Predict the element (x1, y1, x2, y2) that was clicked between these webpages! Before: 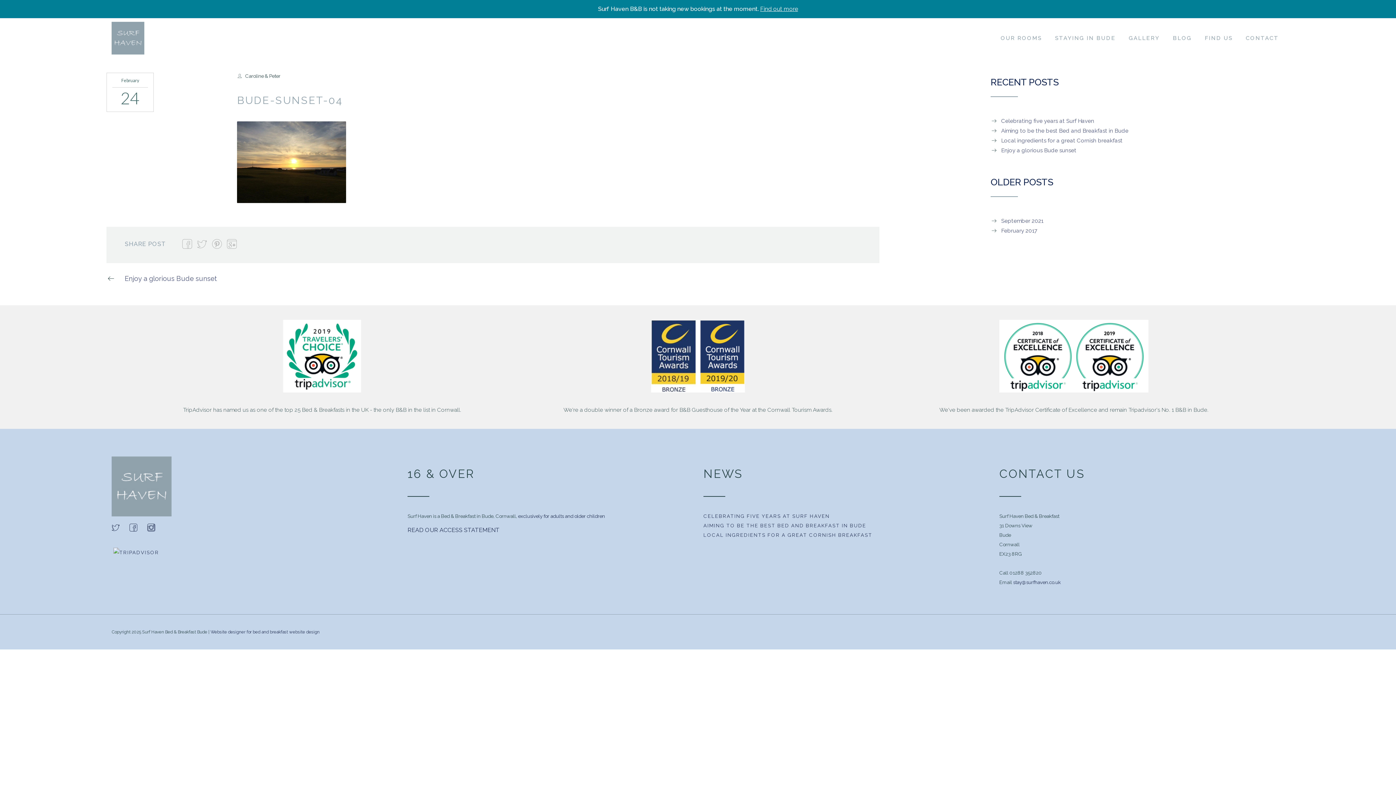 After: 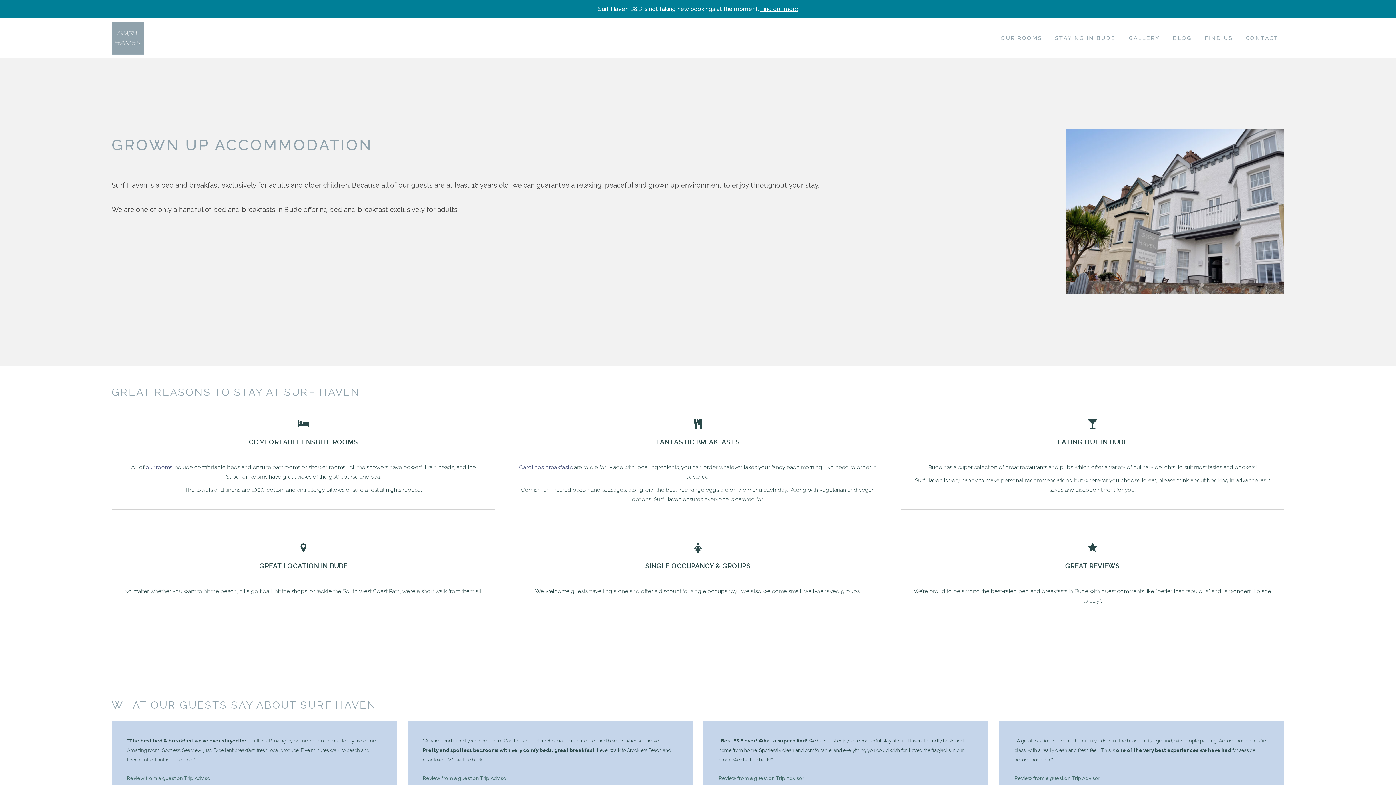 Action: label: exclusively for adults and older children bbox: (518, 513, 605, 519)